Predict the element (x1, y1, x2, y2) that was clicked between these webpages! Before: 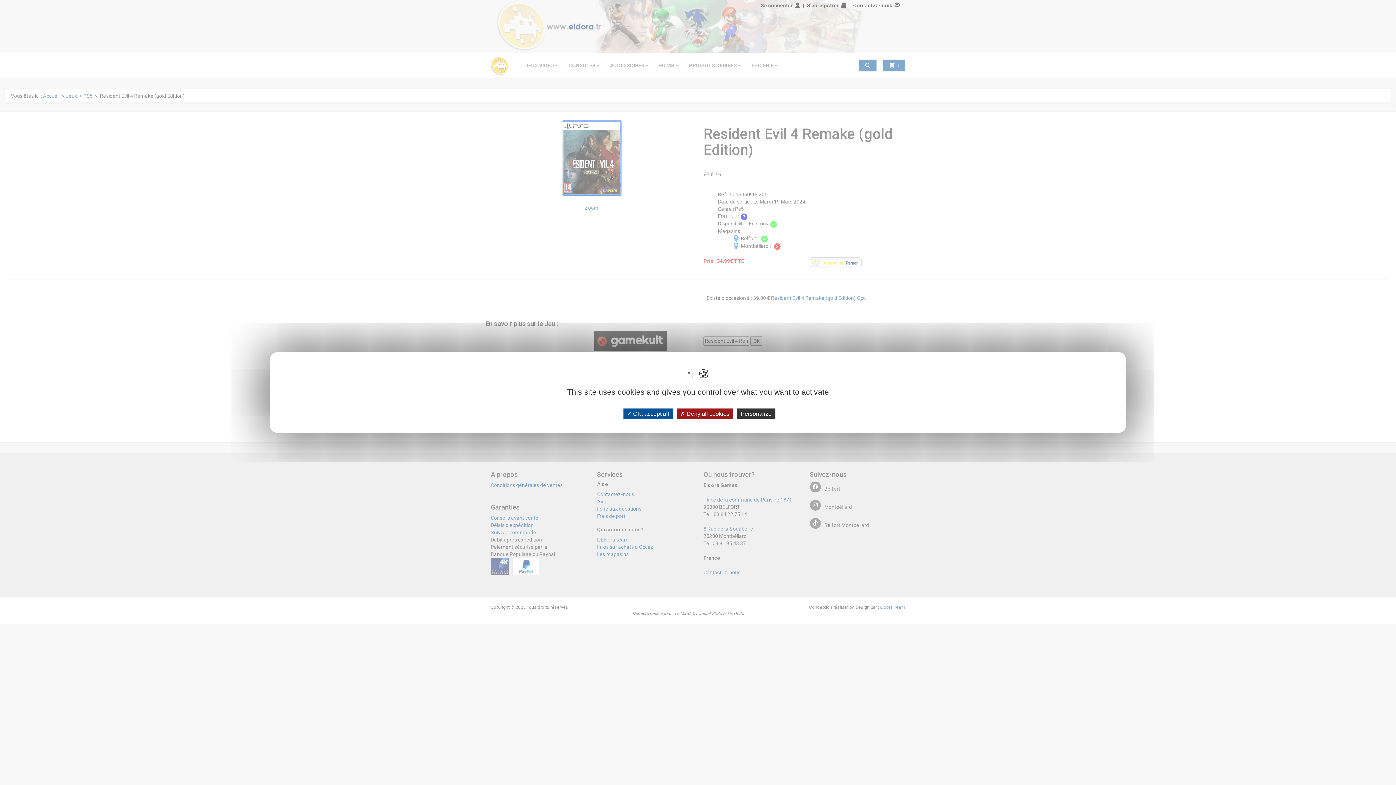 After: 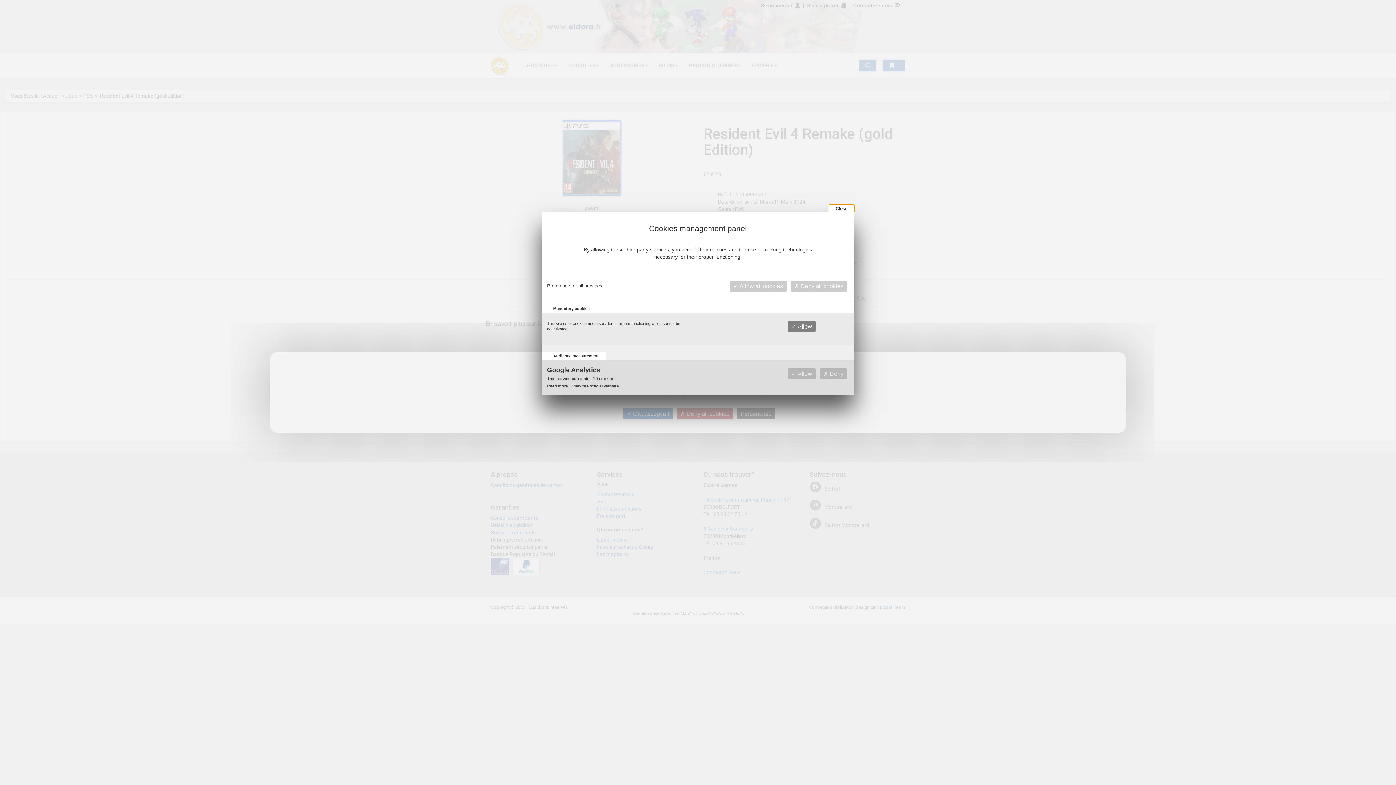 Action: label: Personalize bbox: (737, 408, 775, 419)